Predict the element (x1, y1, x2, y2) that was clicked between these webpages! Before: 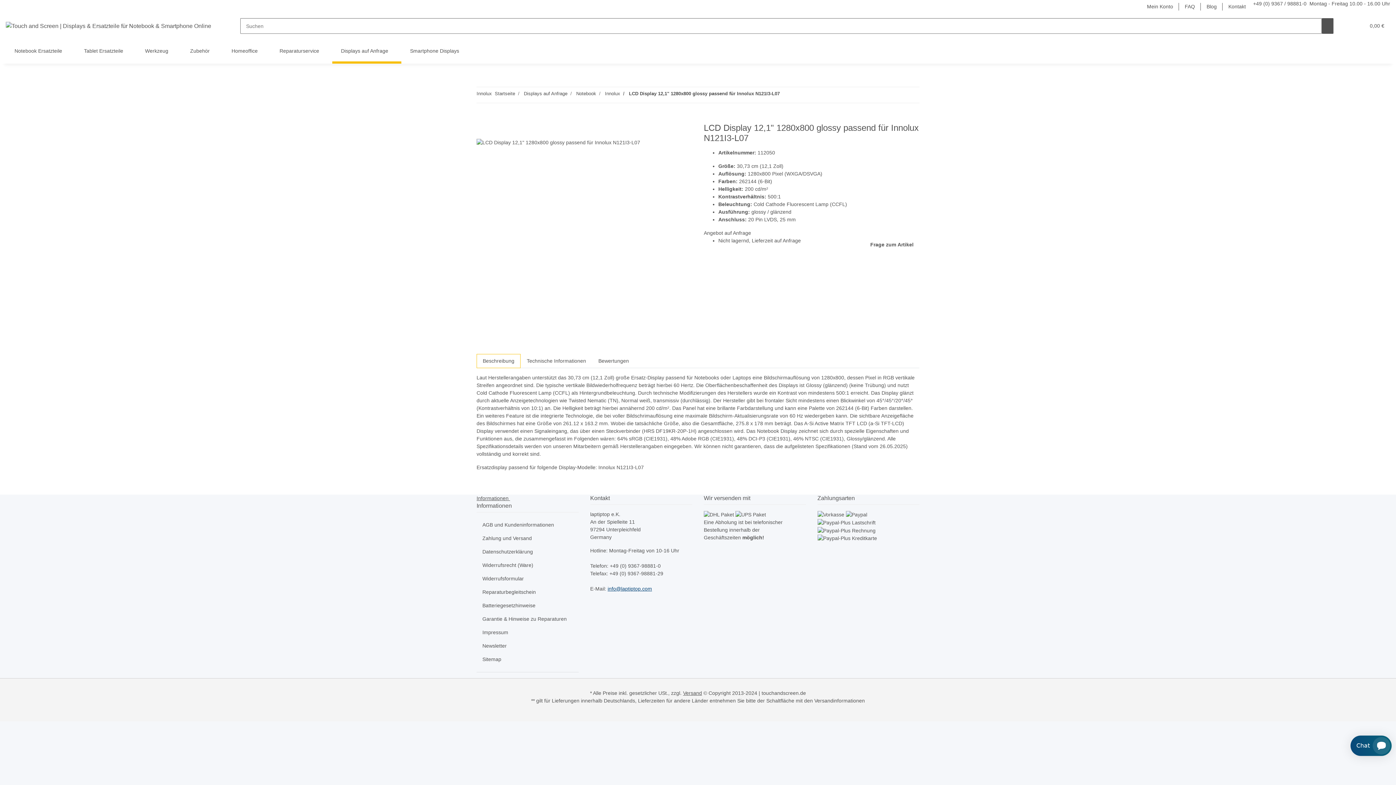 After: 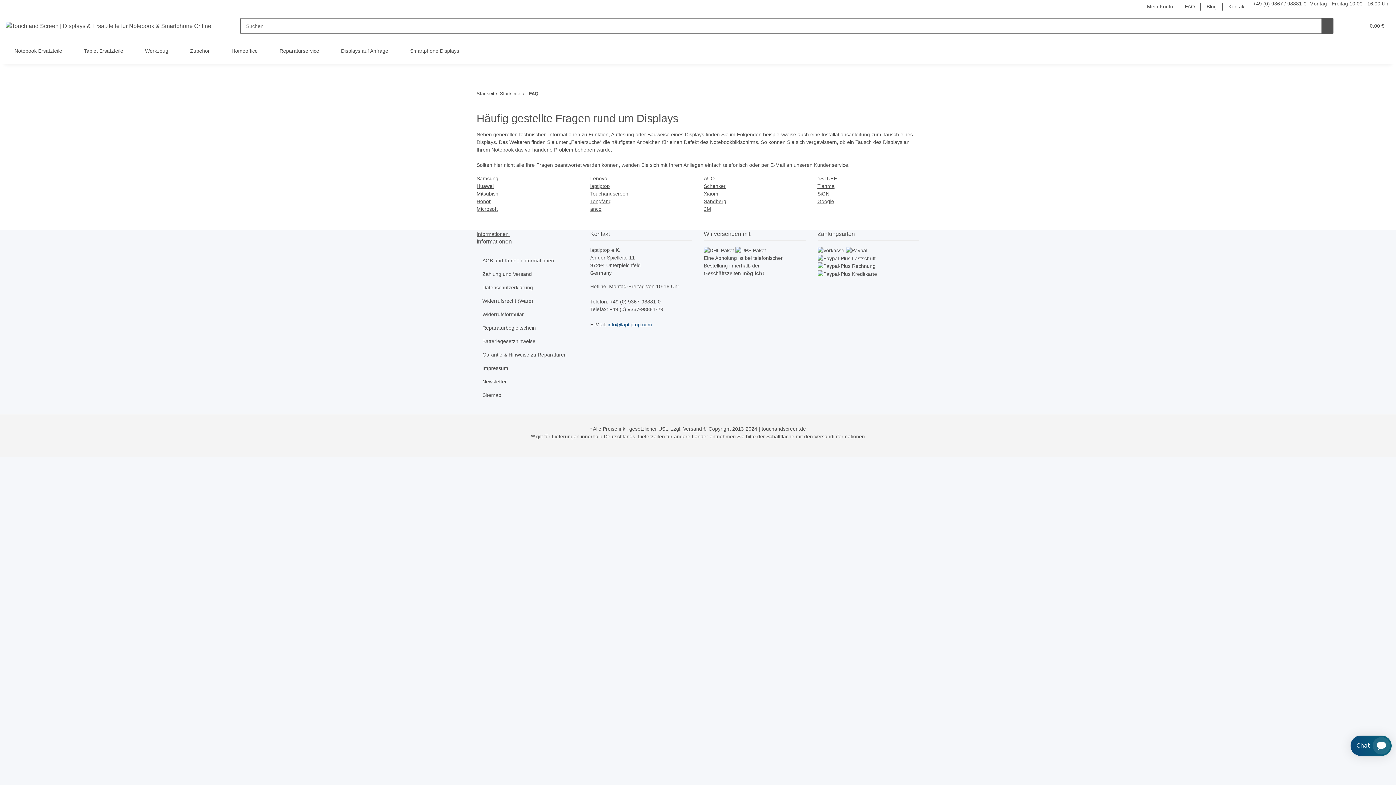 Action: bbox: (1179, 0, 1201, 13) label: FAQ